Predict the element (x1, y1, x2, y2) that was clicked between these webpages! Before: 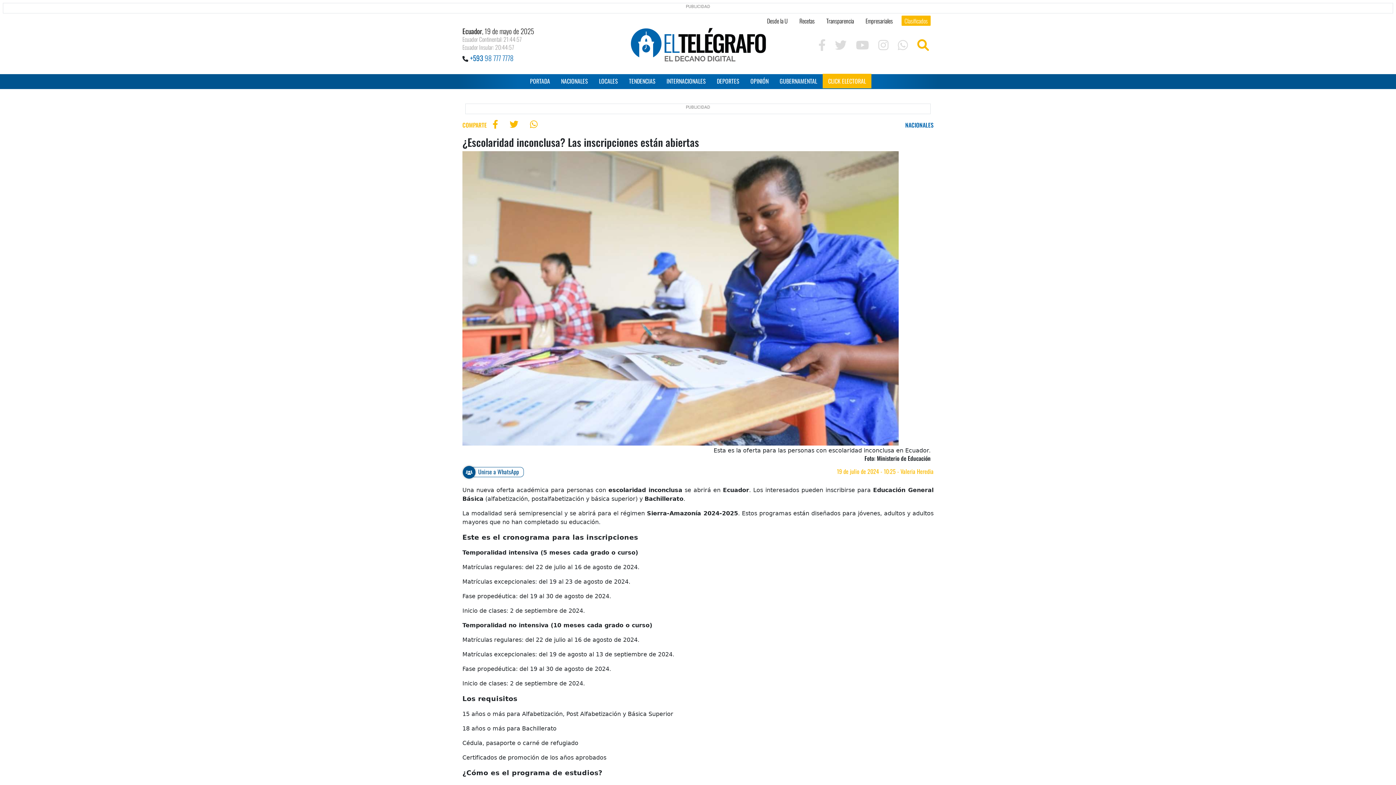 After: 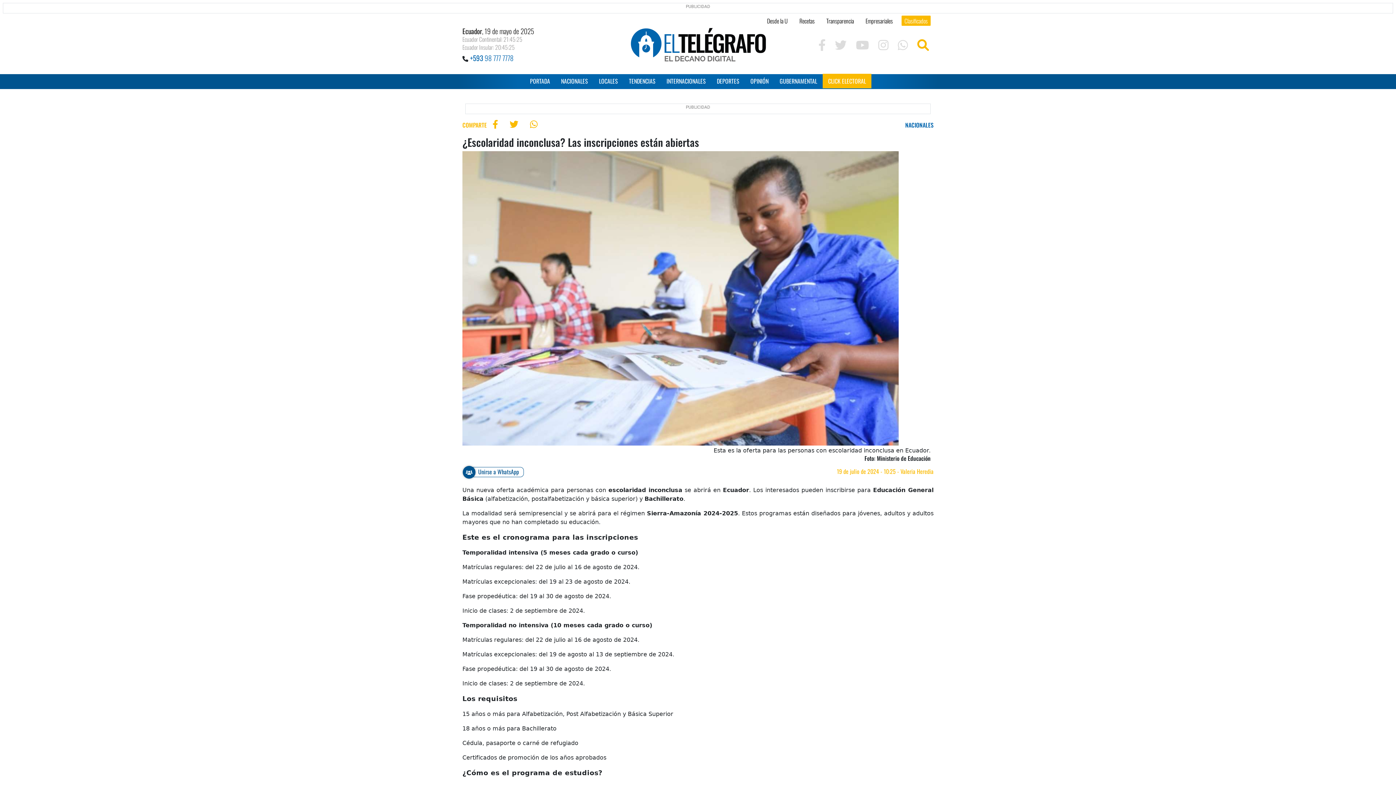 Action: label: Unirse a WhatsApp bbox: (464, 467, 524, 477)